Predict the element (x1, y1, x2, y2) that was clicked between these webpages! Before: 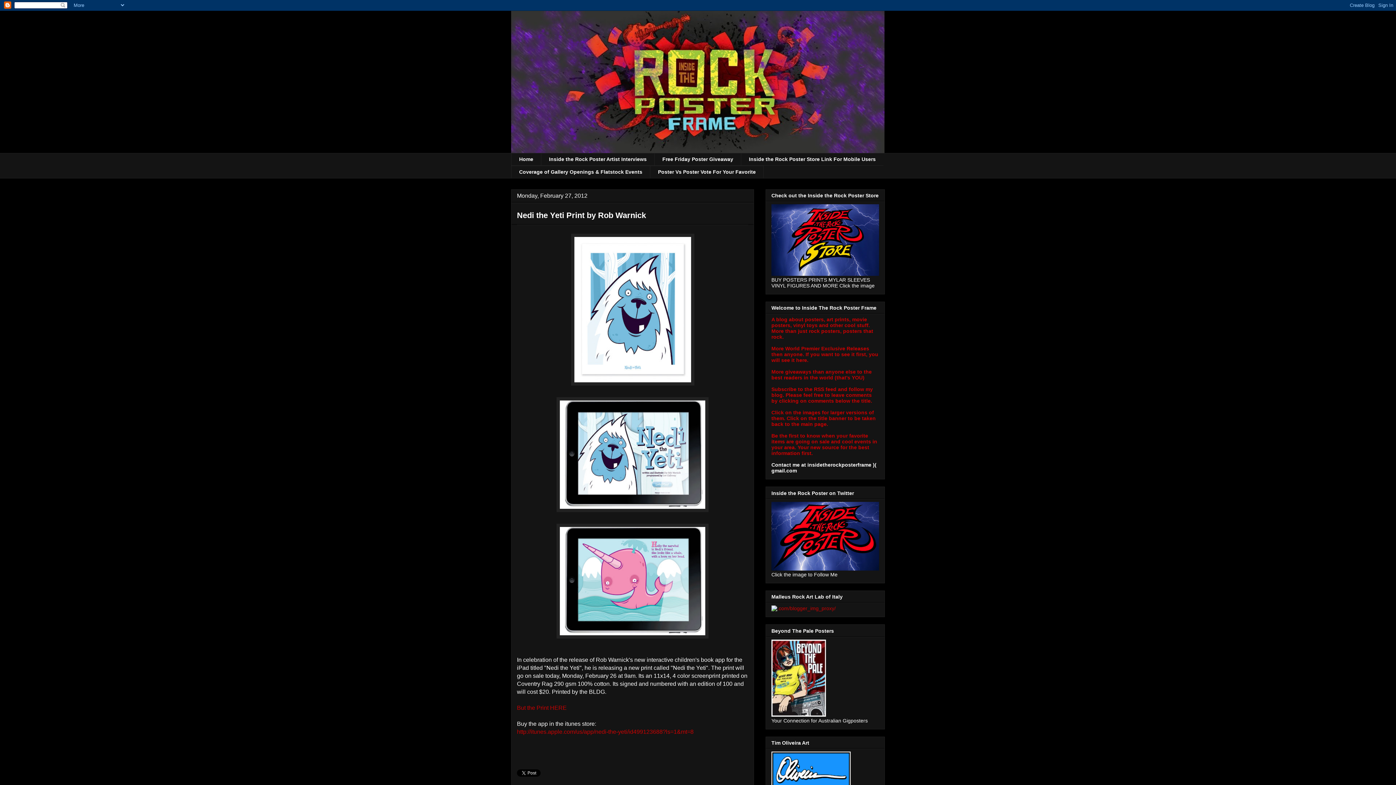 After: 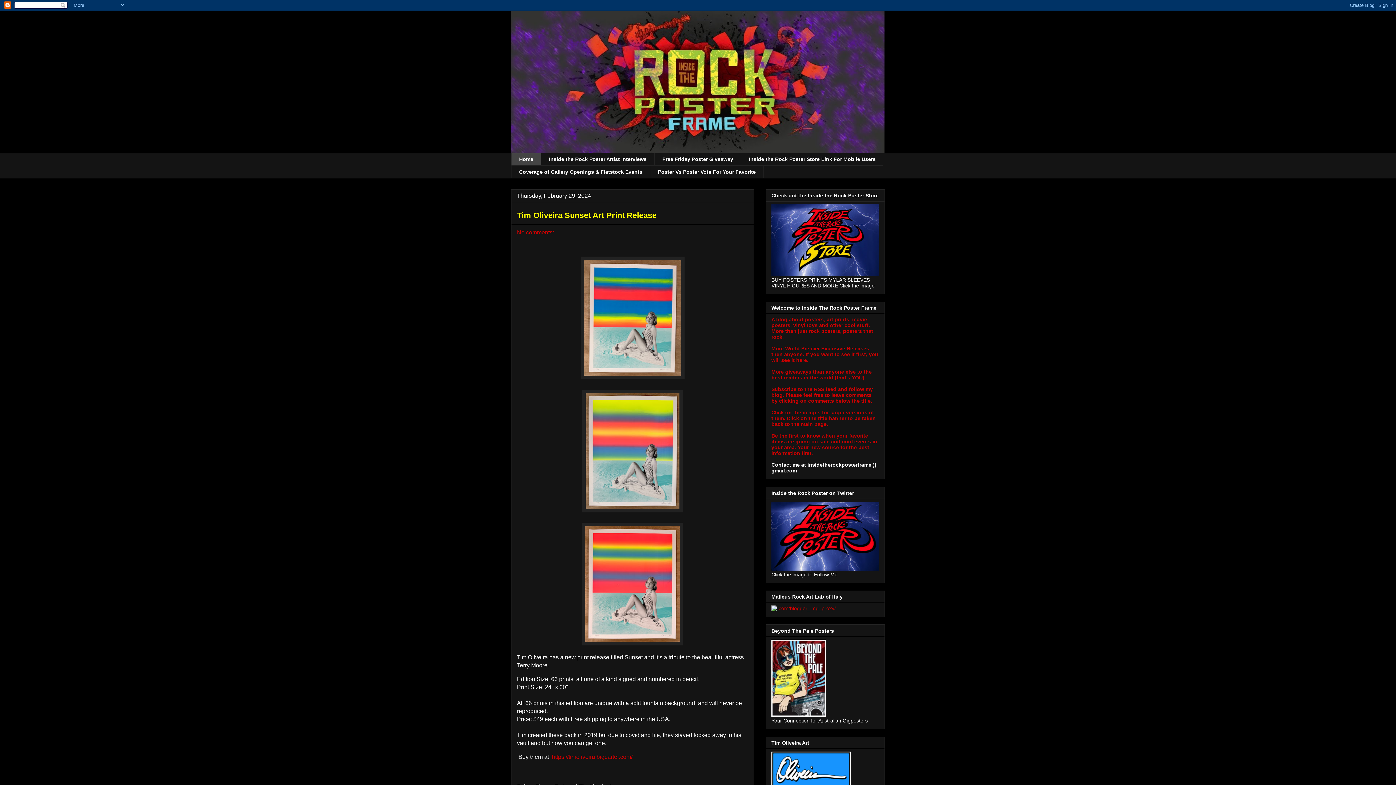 Action: bbox: (511, 153, 541, 165) label: Home